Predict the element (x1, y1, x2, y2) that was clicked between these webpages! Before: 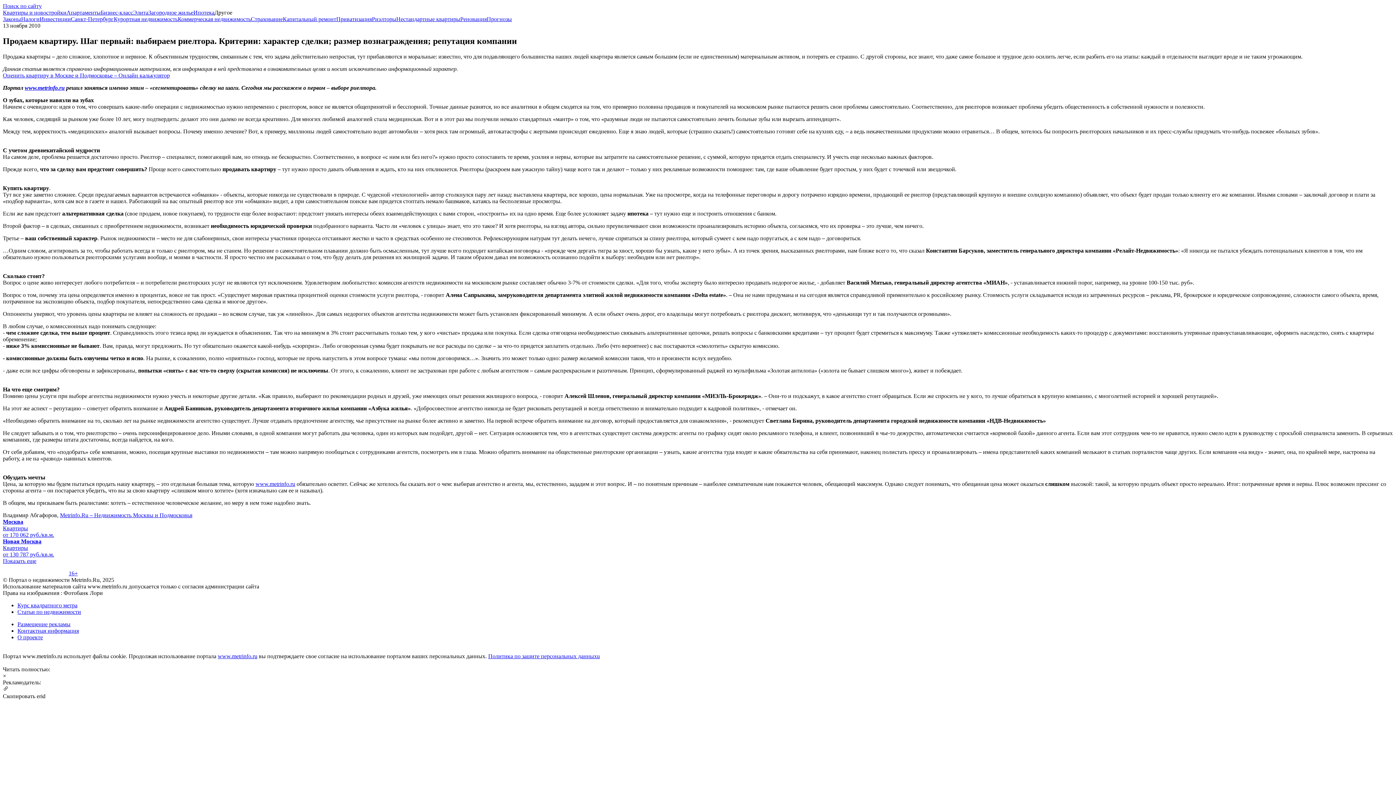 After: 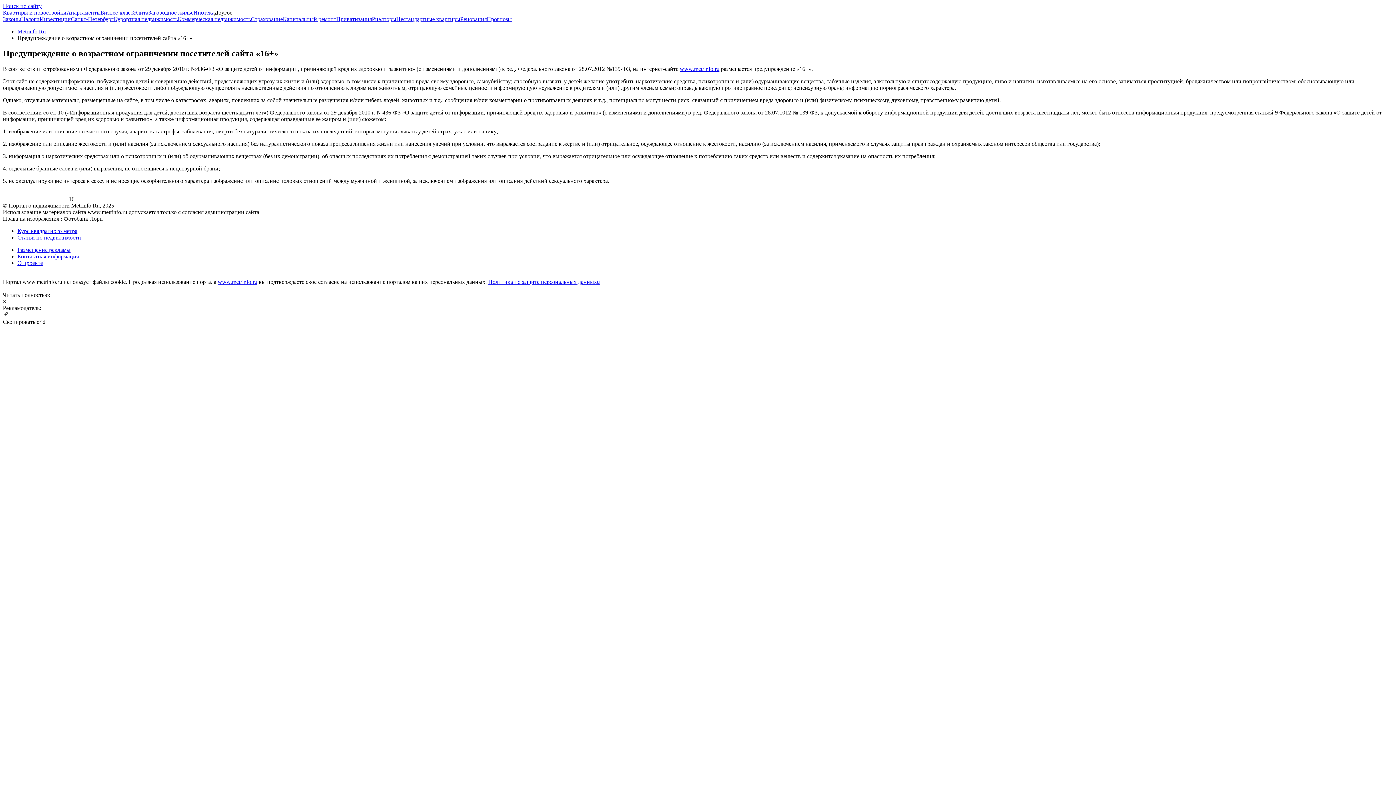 Action: bbox: (68, 570, 77, 576) label: 16+